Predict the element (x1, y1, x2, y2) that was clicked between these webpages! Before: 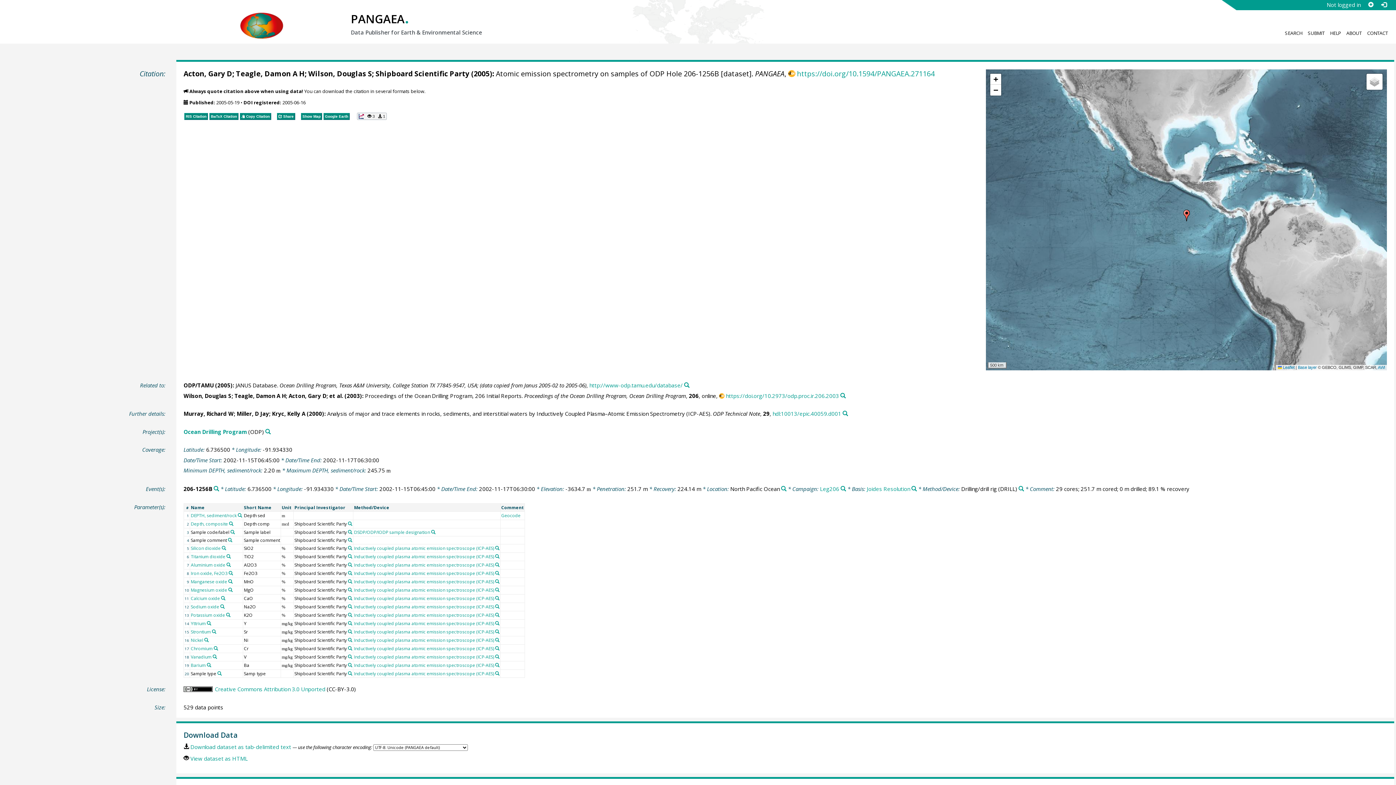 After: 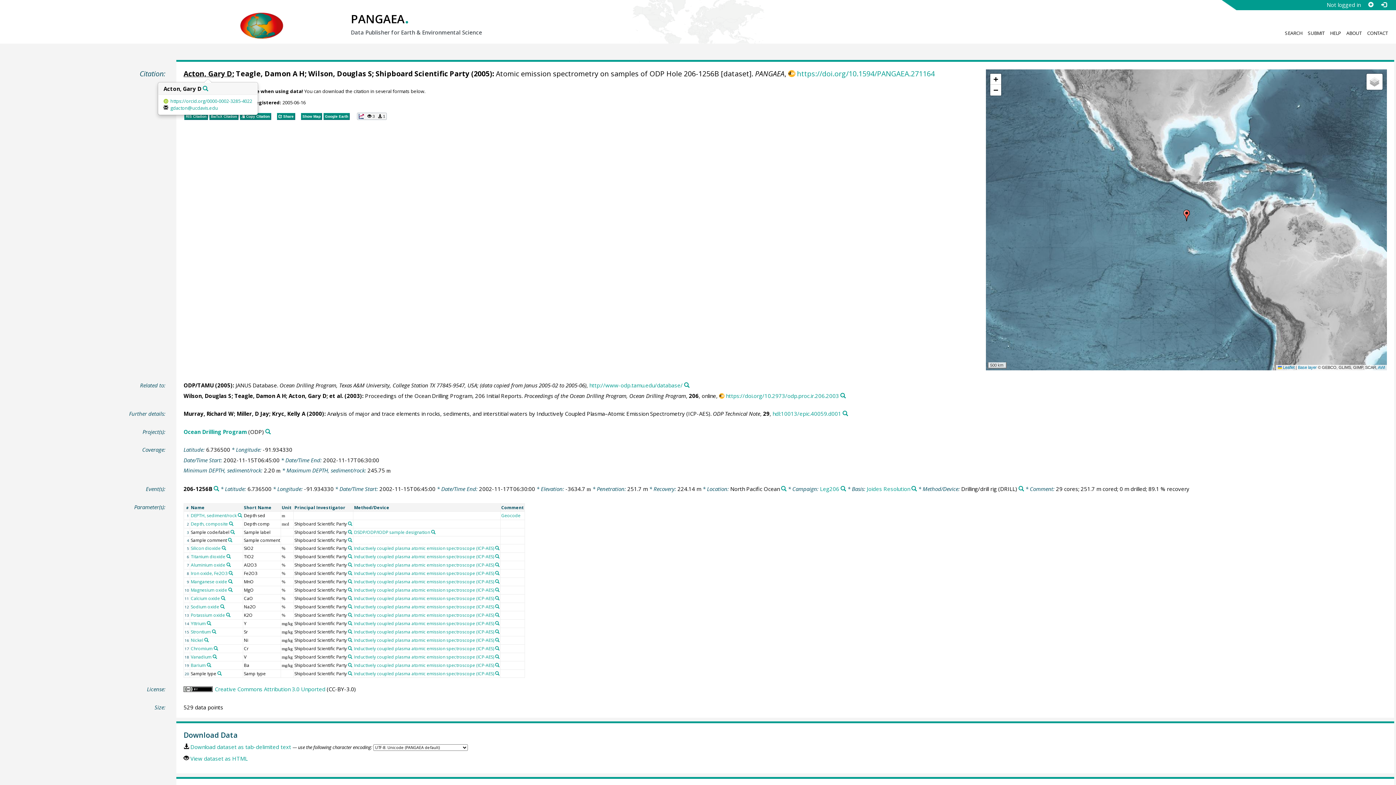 Action: bbox: (183, 68, 232, 78) label: Acton, Gary D